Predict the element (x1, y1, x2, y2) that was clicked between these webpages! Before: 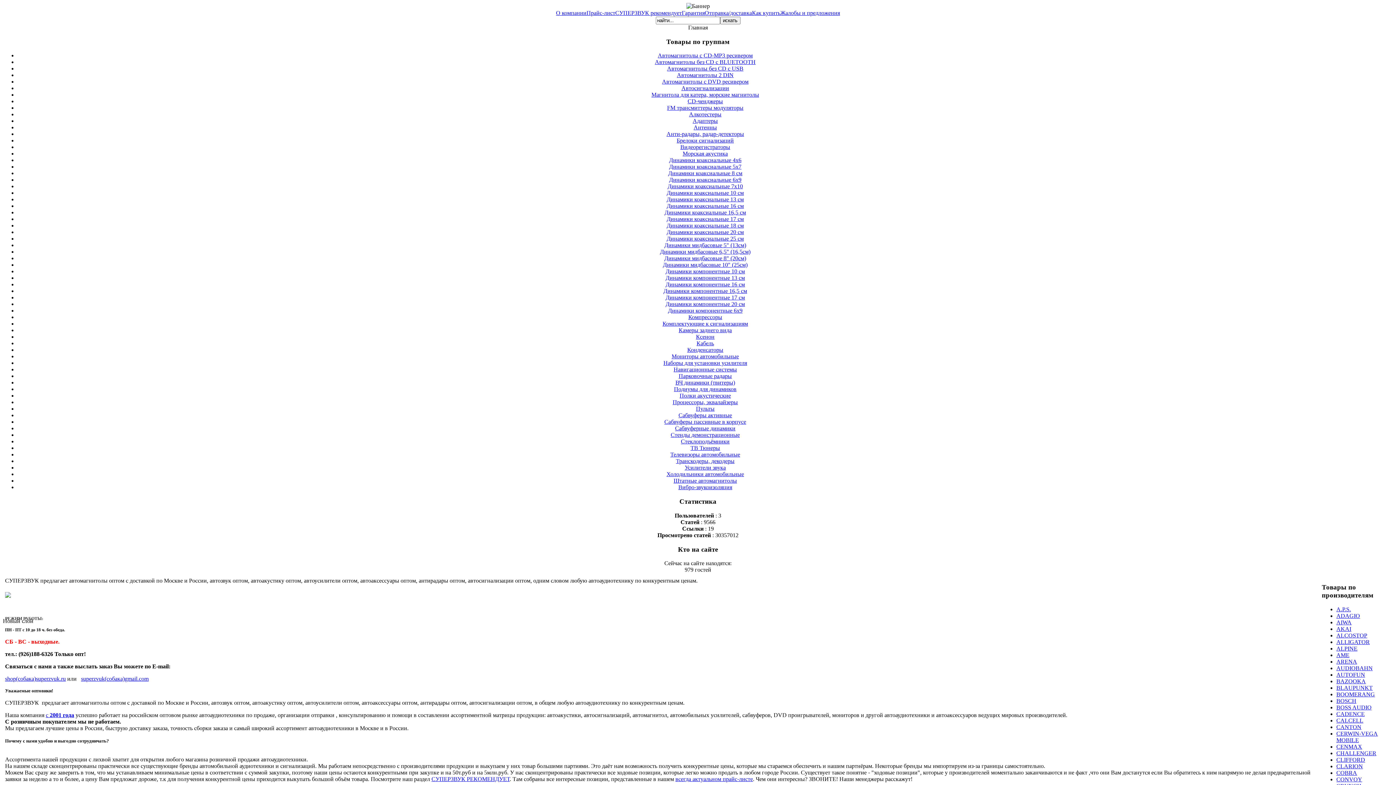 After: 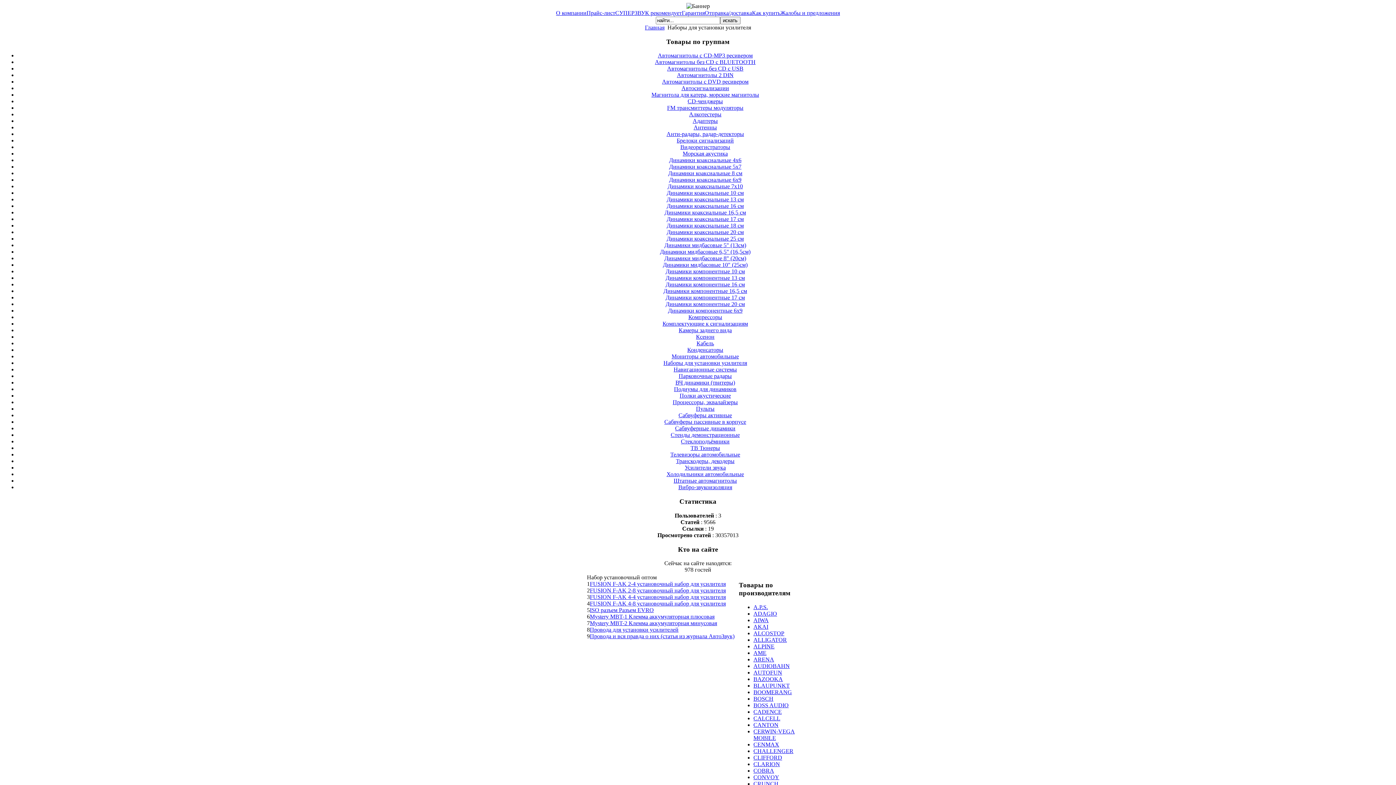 Action: bbox: (663, 360, 747, 366) label: Наборы для установки усилителя